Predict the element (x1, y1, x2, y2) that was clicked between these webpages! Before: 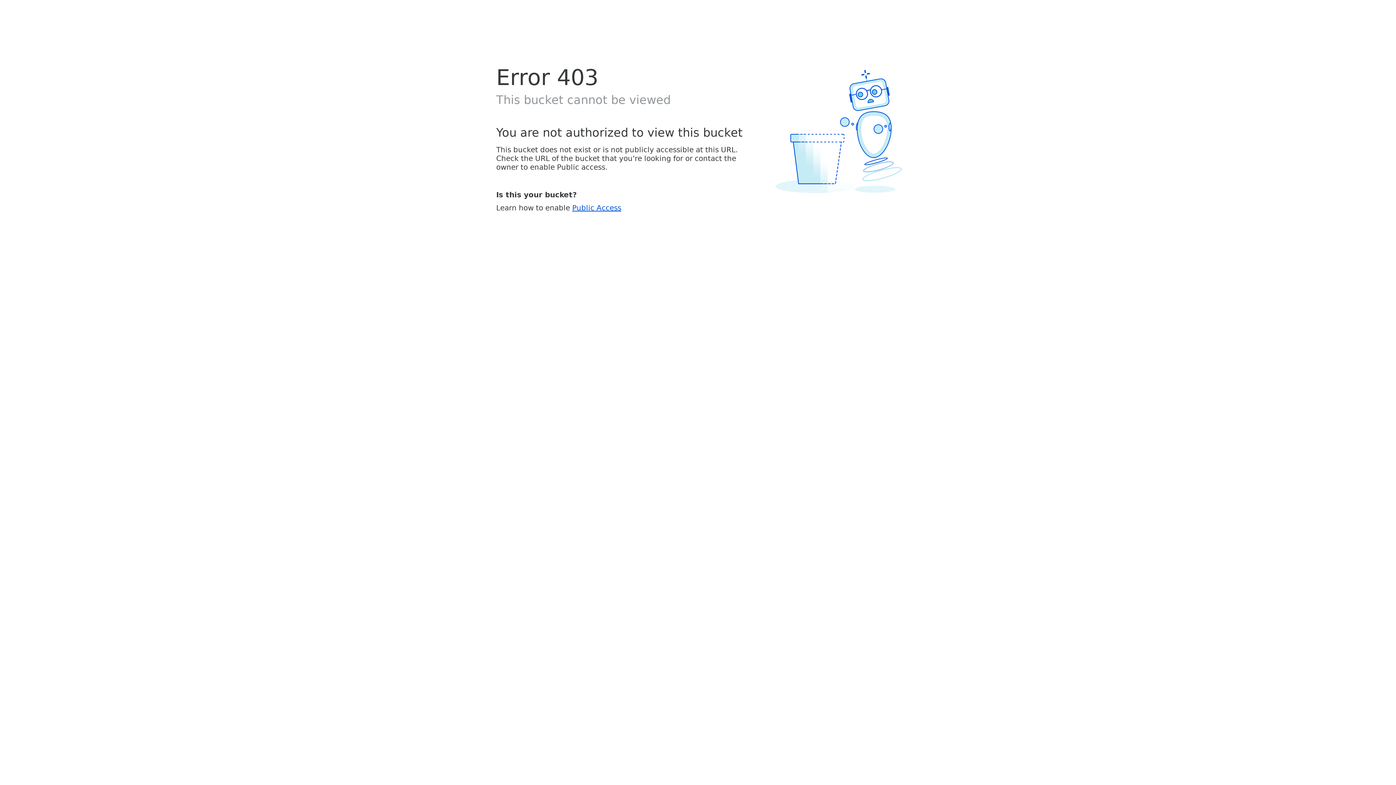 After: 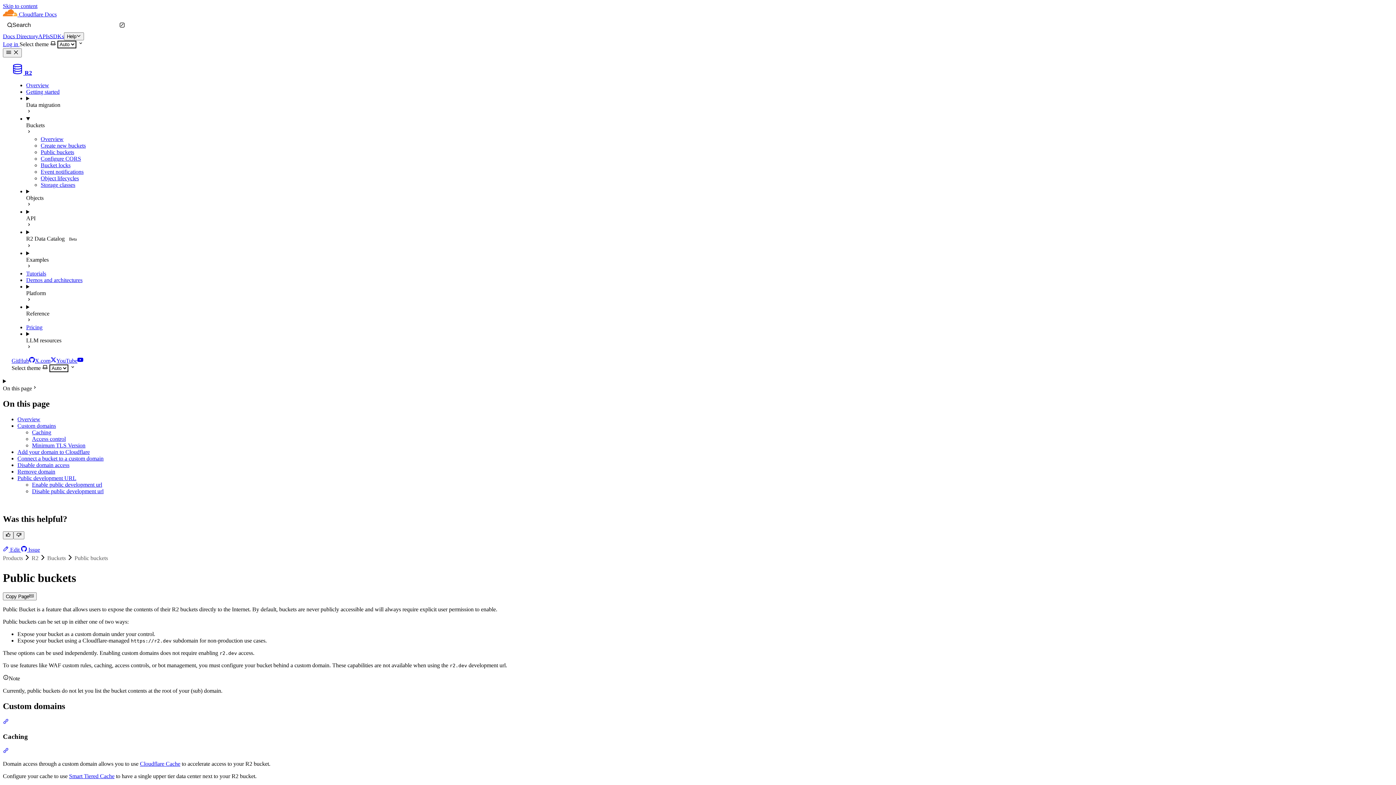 Action: label: Public Access bbox: (572, 203, 621, 212)